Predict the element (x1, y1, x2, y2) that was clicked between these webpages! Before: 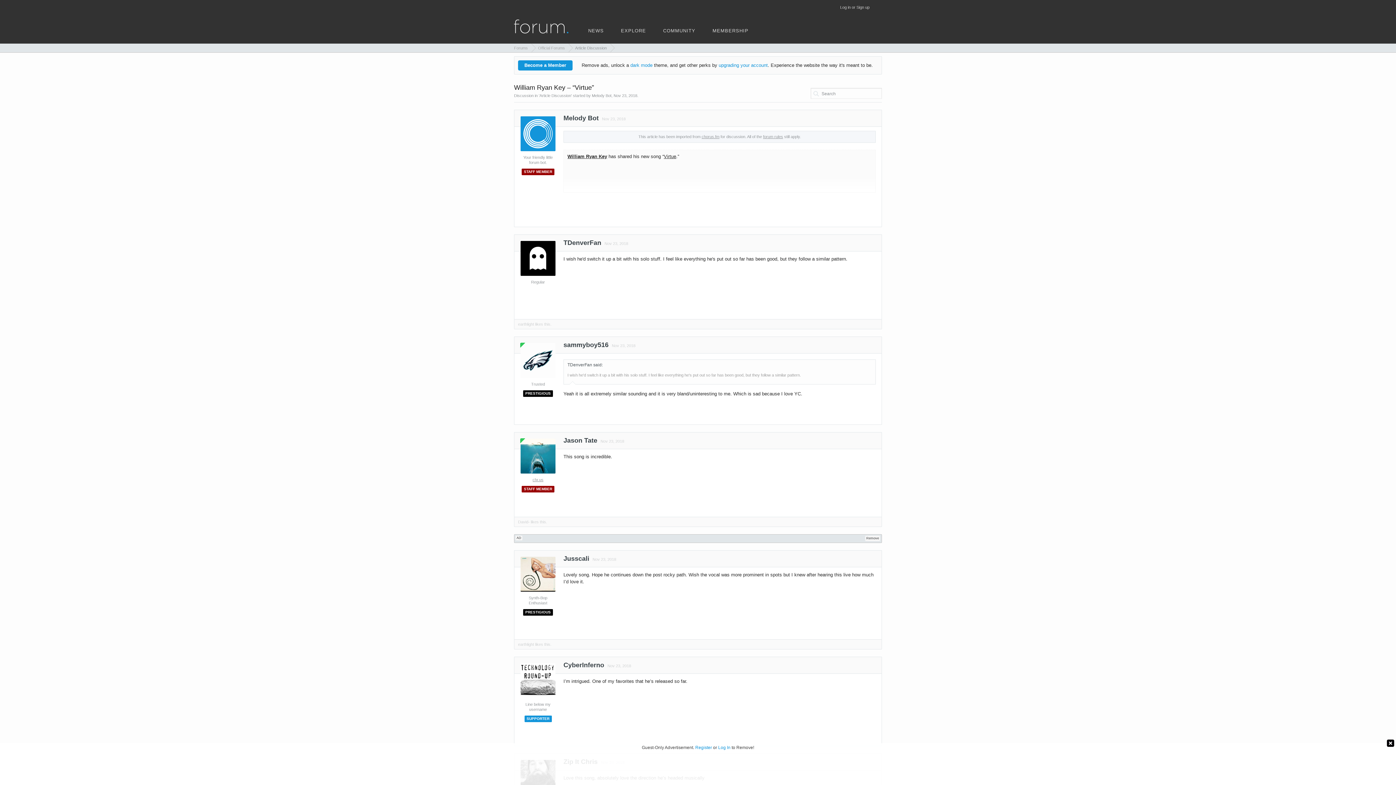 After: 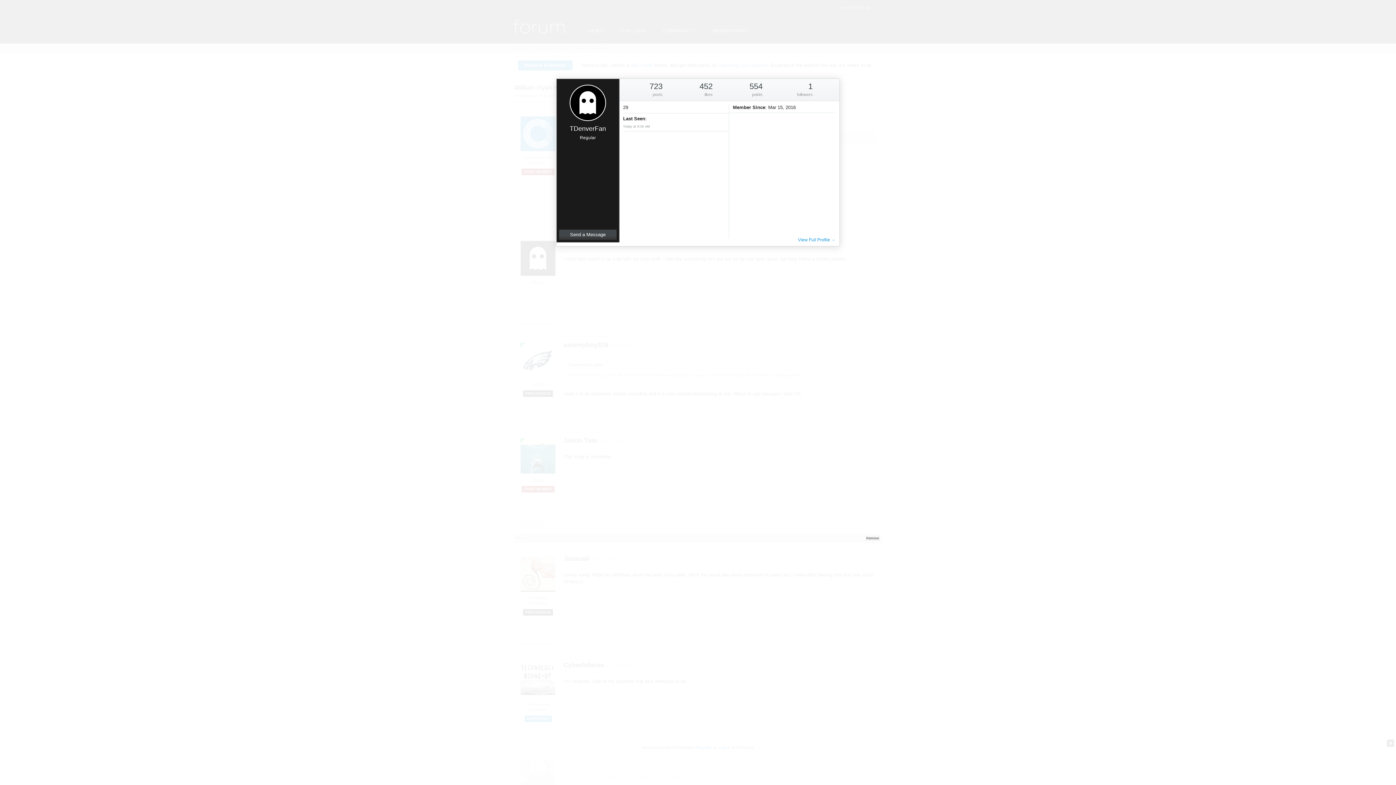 Action: bbox: (563, 234, 601, 254) label: TDenverFan